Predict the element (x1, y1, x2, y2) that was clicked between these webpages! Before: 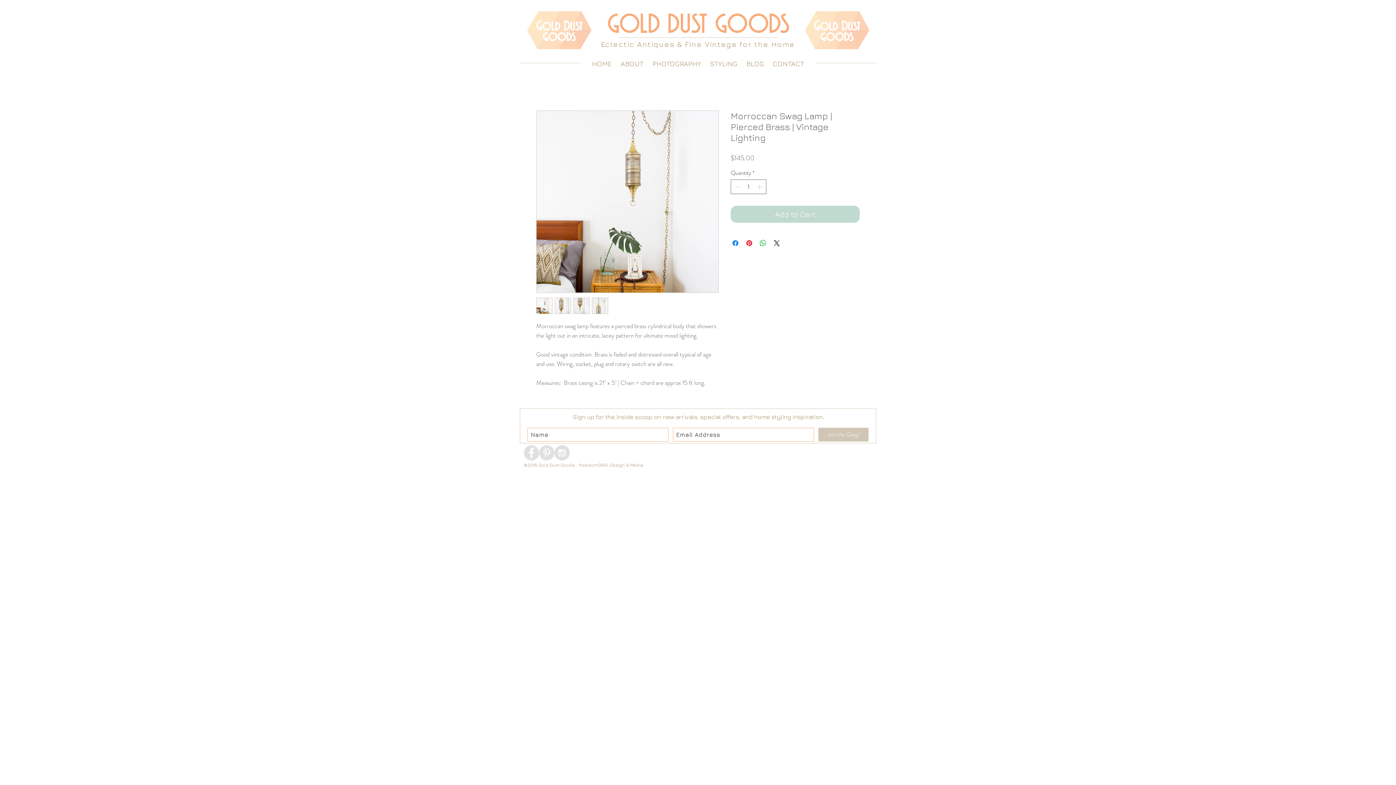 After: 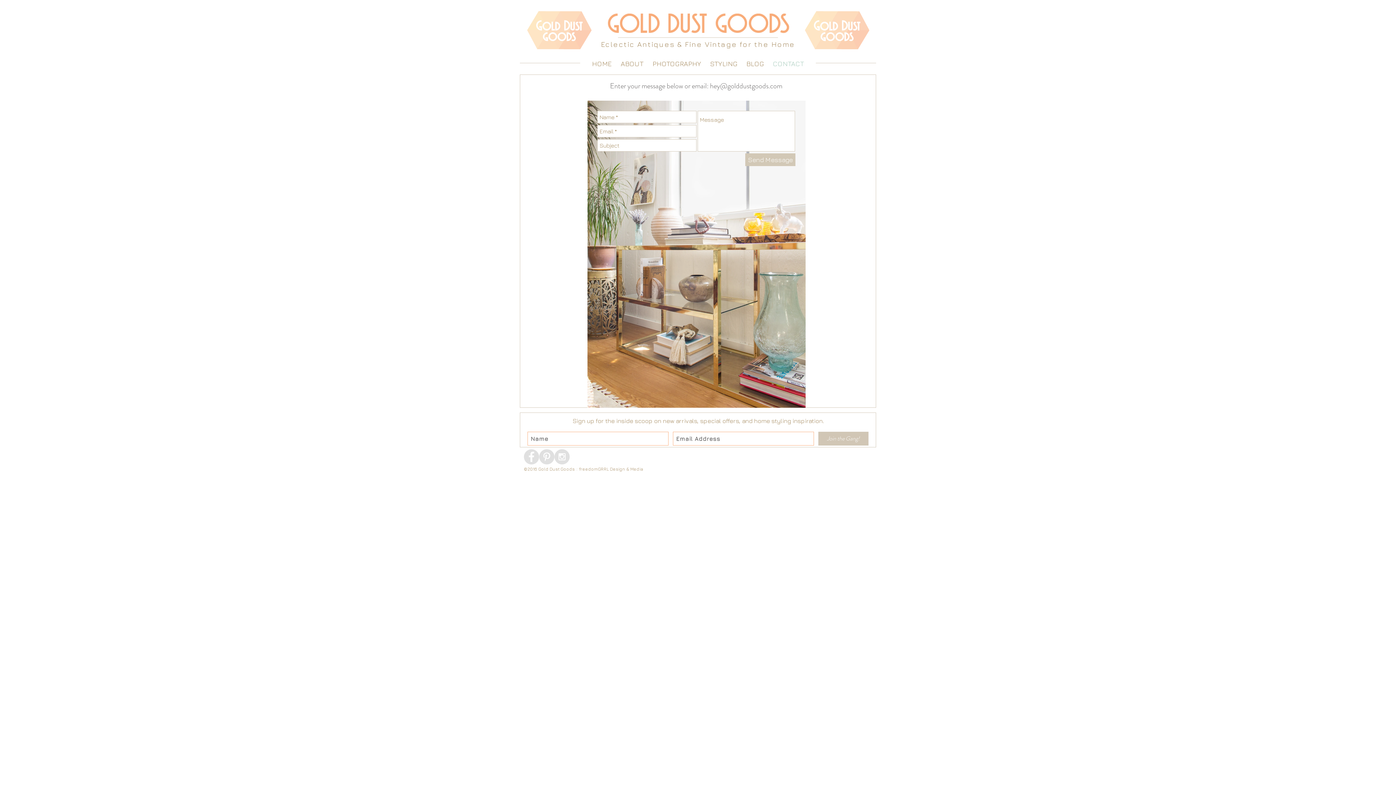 Action: label: CONTACT bbox: (768, 58, 808, 68)